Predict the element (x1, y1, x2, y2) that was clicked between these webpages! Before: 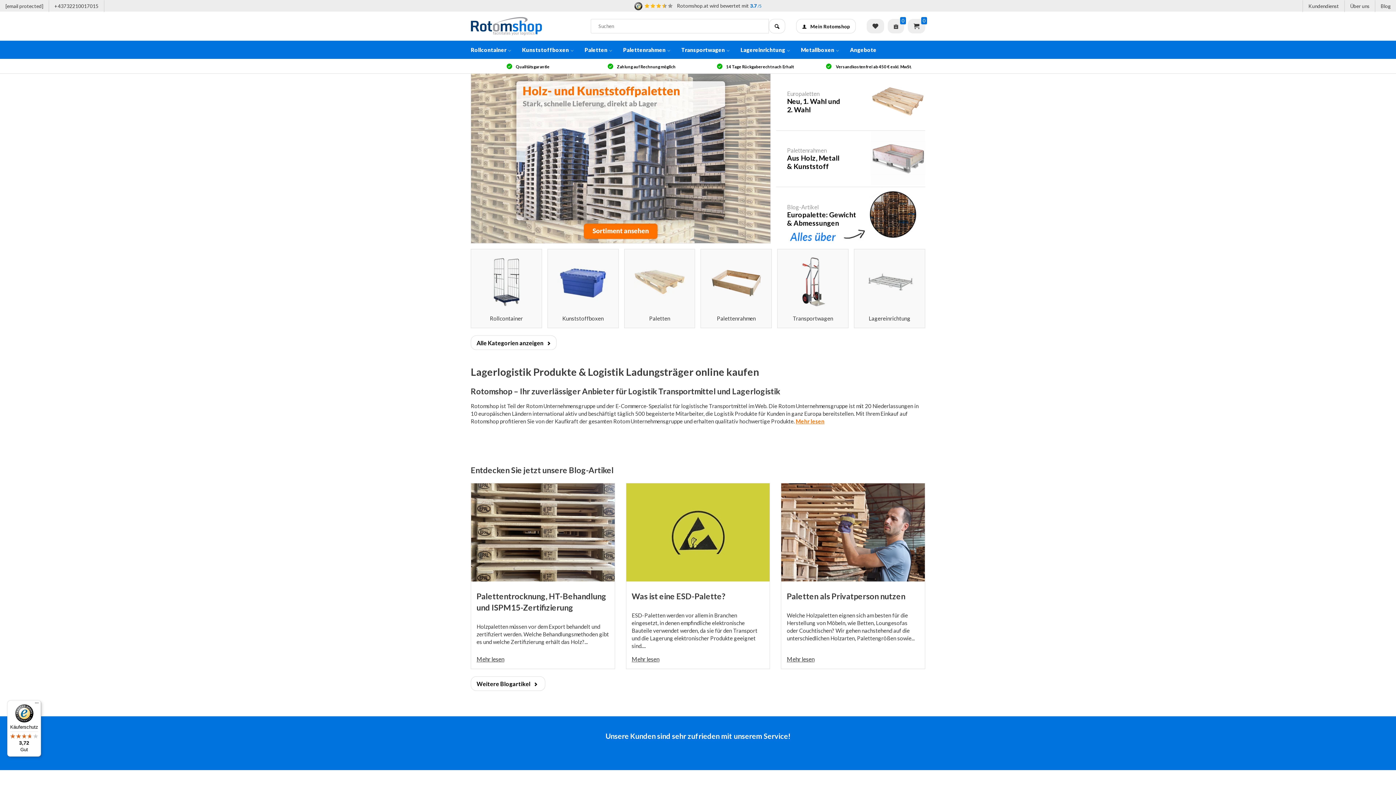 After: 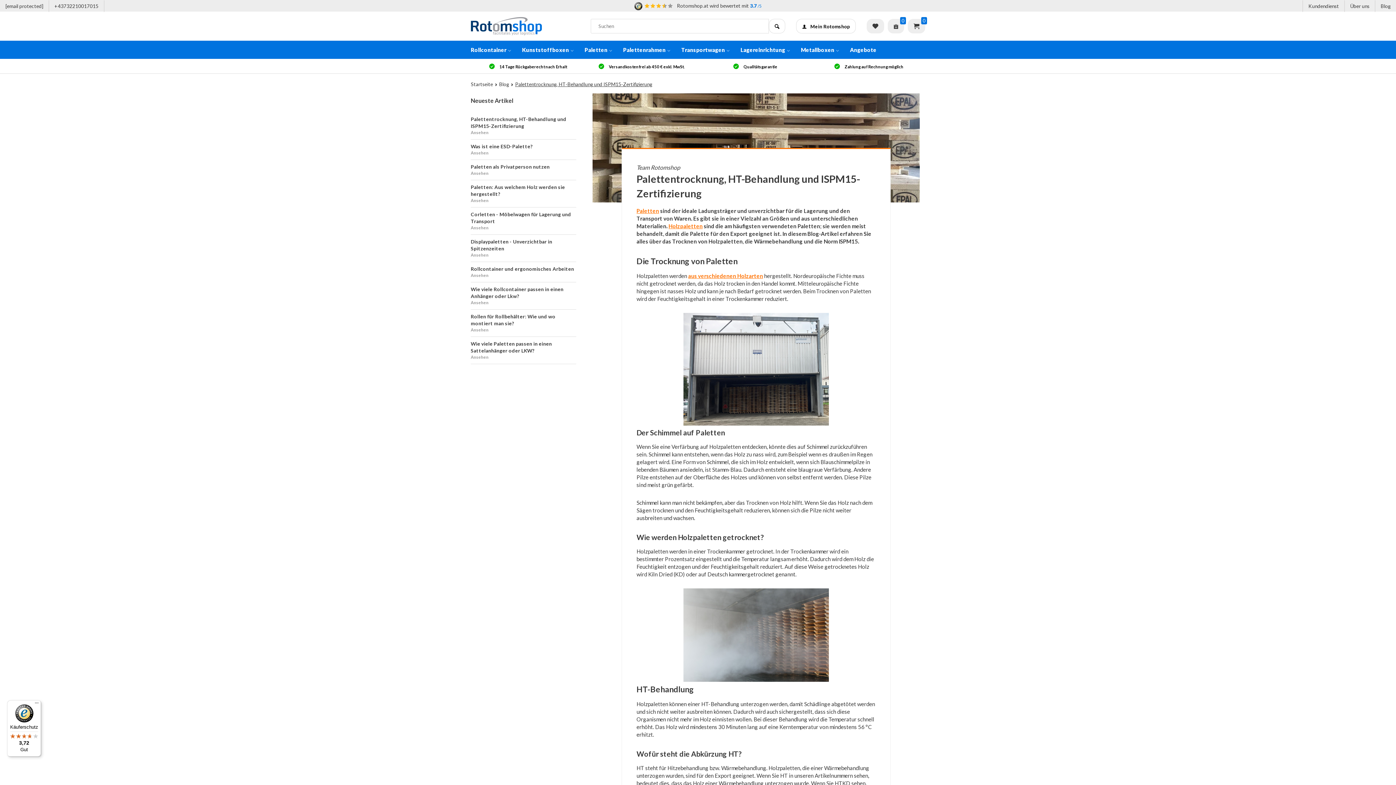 Action: bbox: (471, 483, 614, 581)